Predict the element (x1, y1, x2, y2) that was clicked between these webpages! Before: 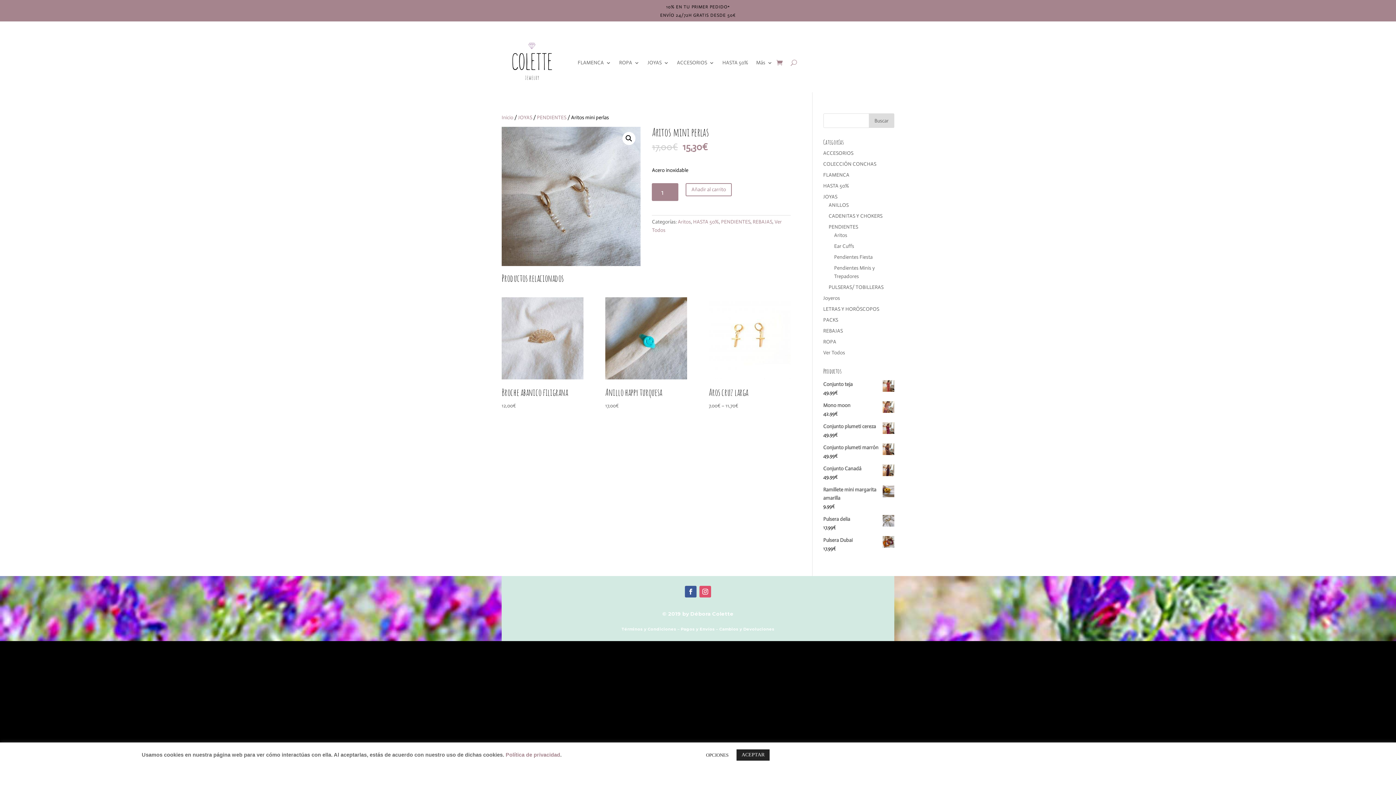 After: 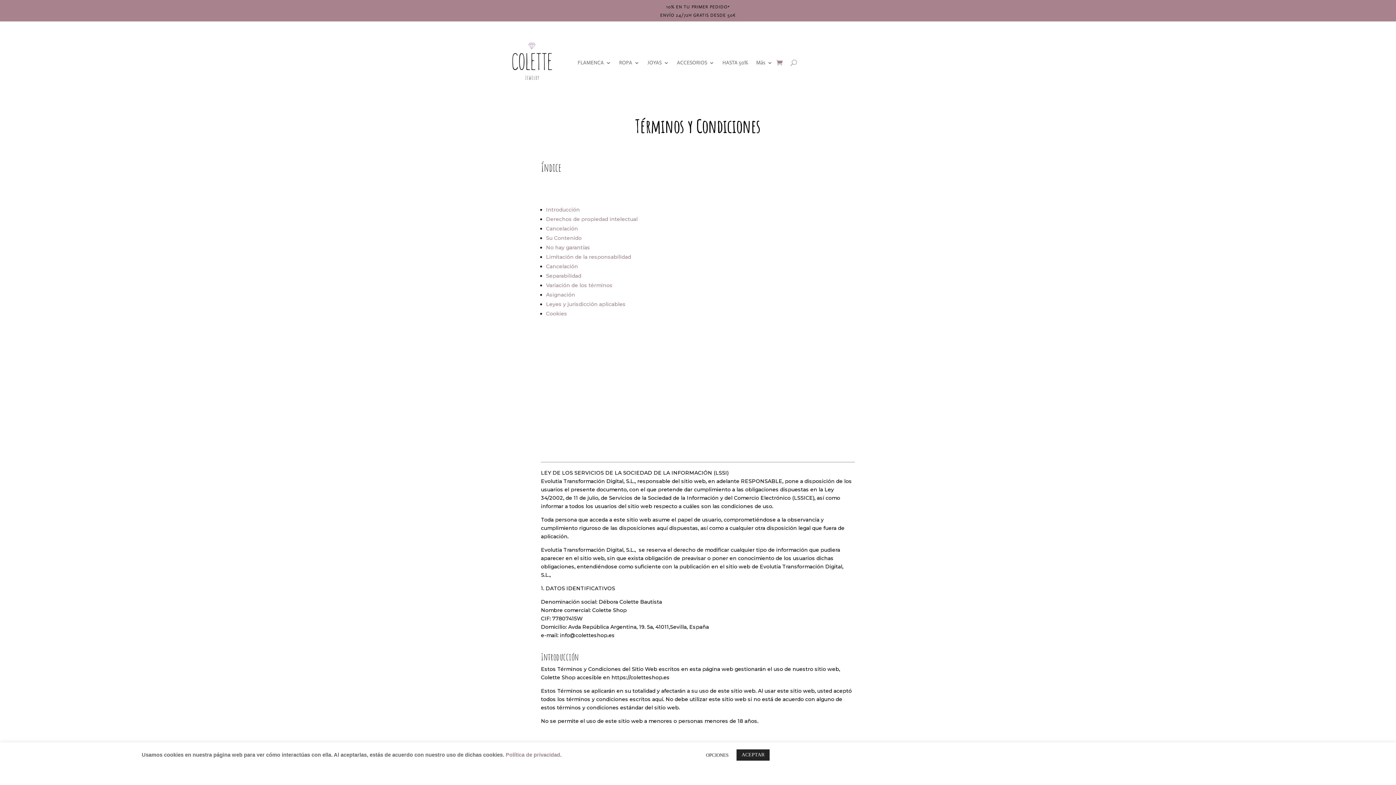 Action: bbox: (621, 626, 676, 631) label: Términos y Condiciones